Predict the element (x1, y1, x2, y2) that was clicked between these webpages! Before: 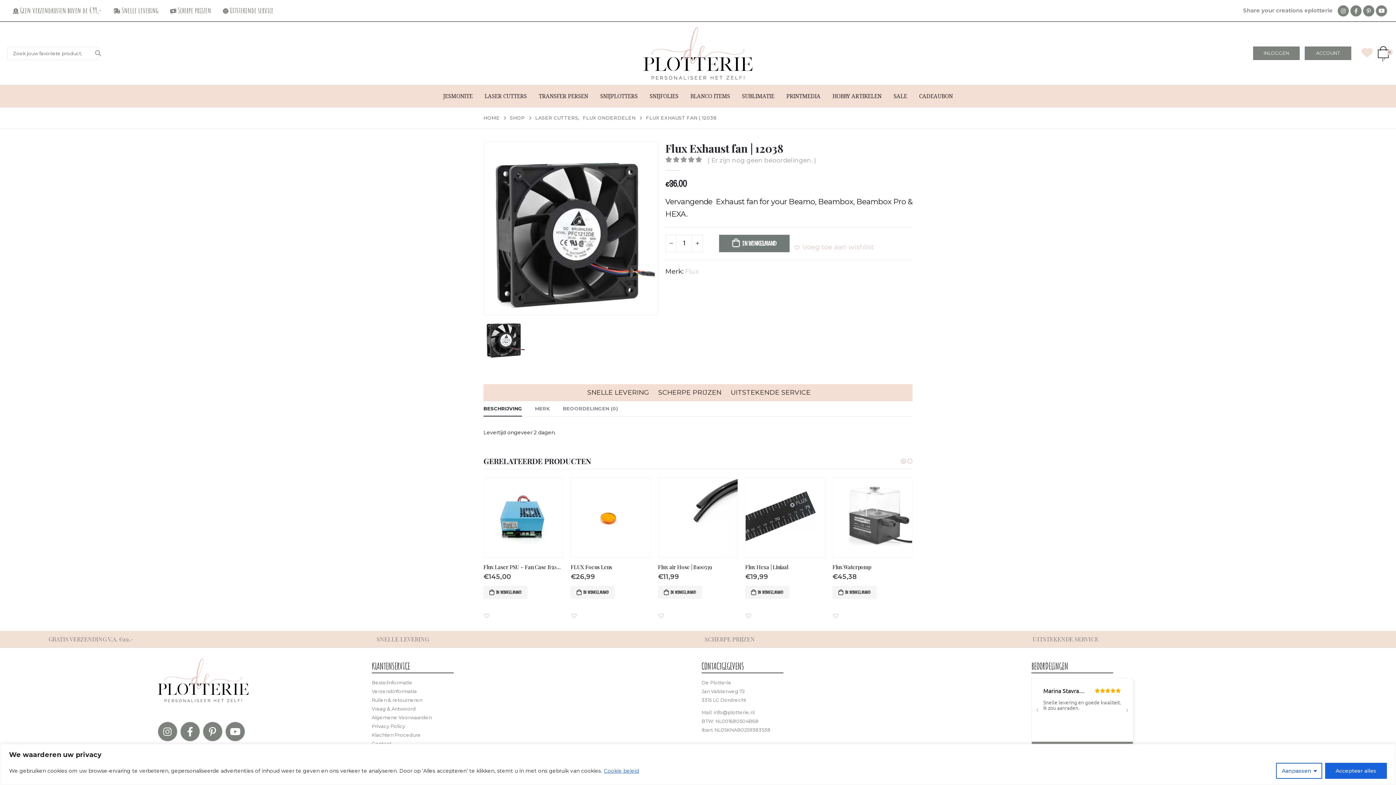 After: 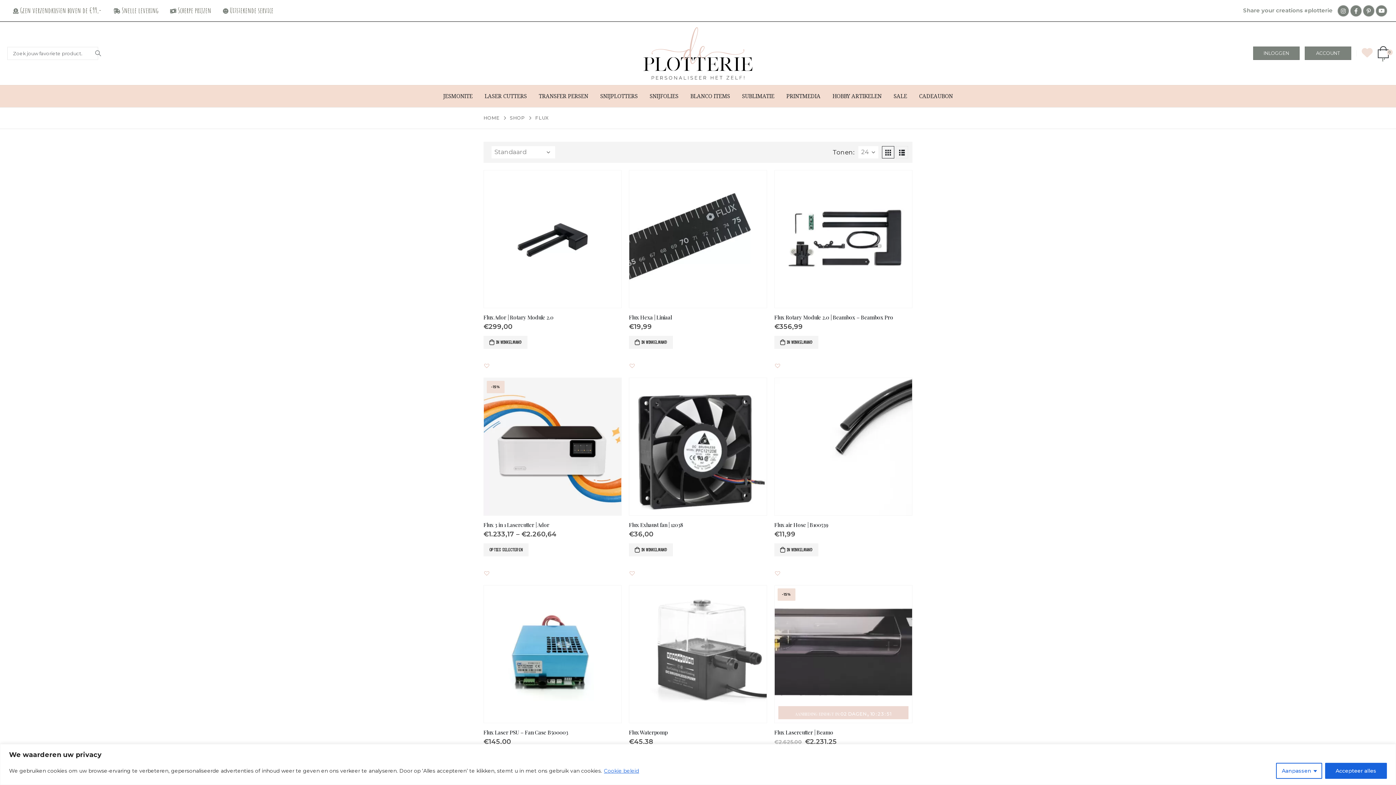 Action: bbox: (685, 266, 699, 276) label: Flux